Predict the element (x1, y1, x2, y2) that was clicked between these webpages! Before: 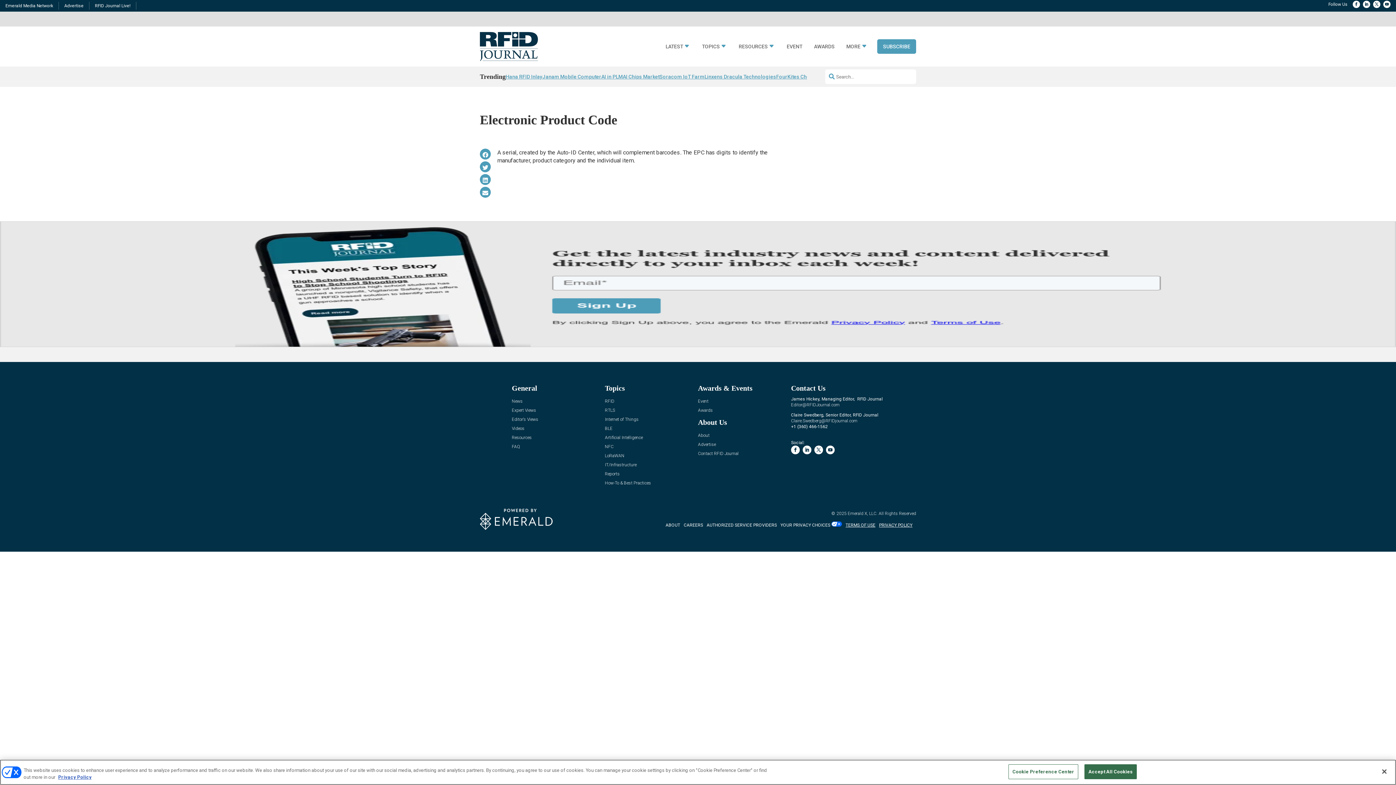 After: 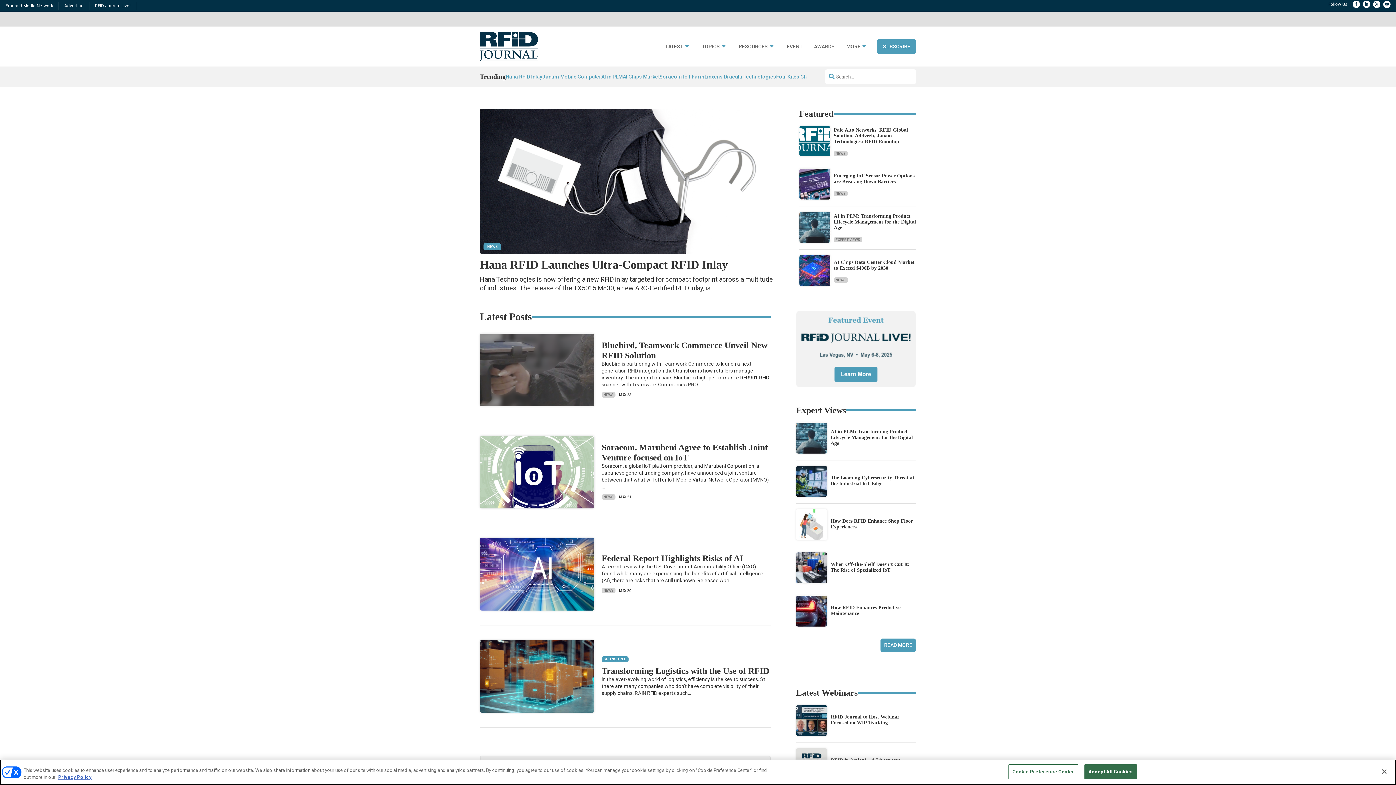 Action: bbox: (480, 55, 538, 62)